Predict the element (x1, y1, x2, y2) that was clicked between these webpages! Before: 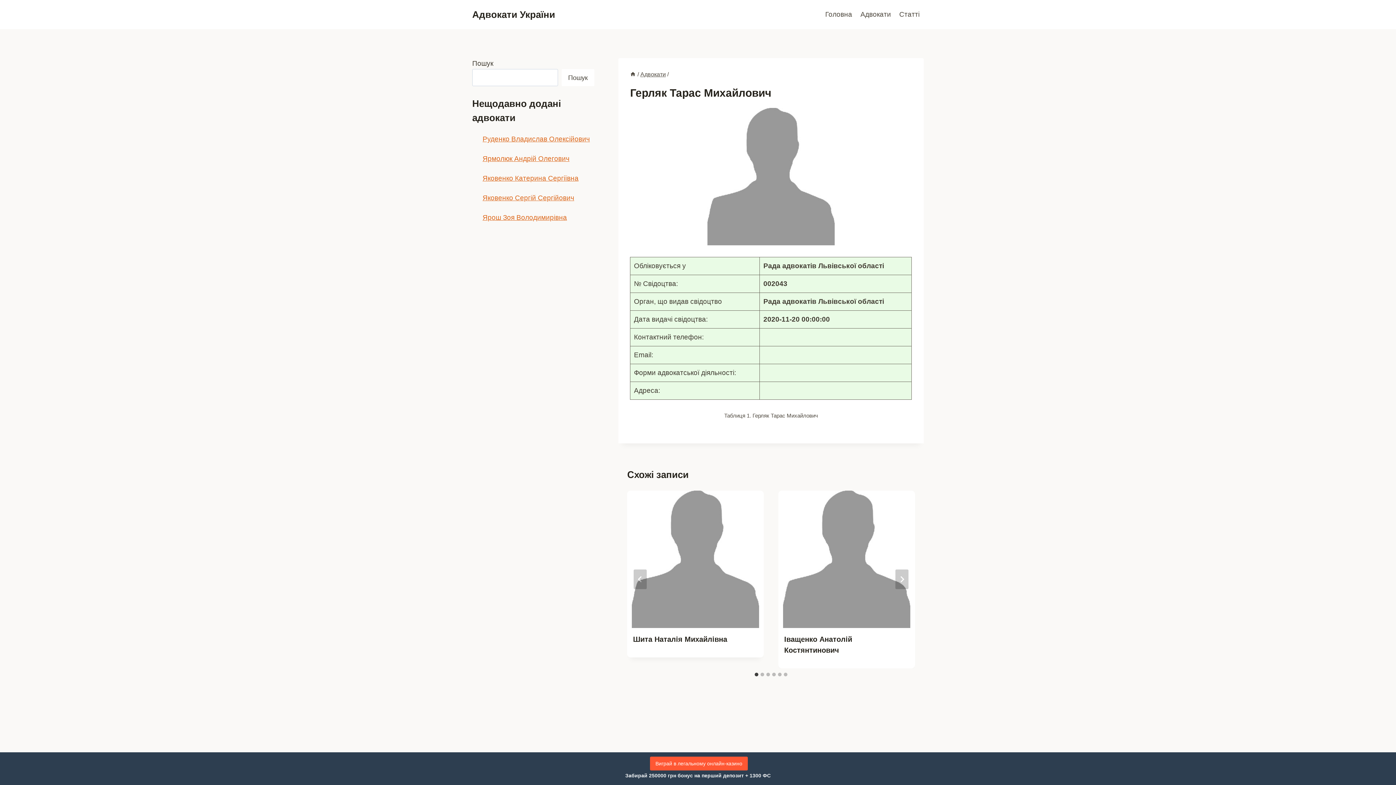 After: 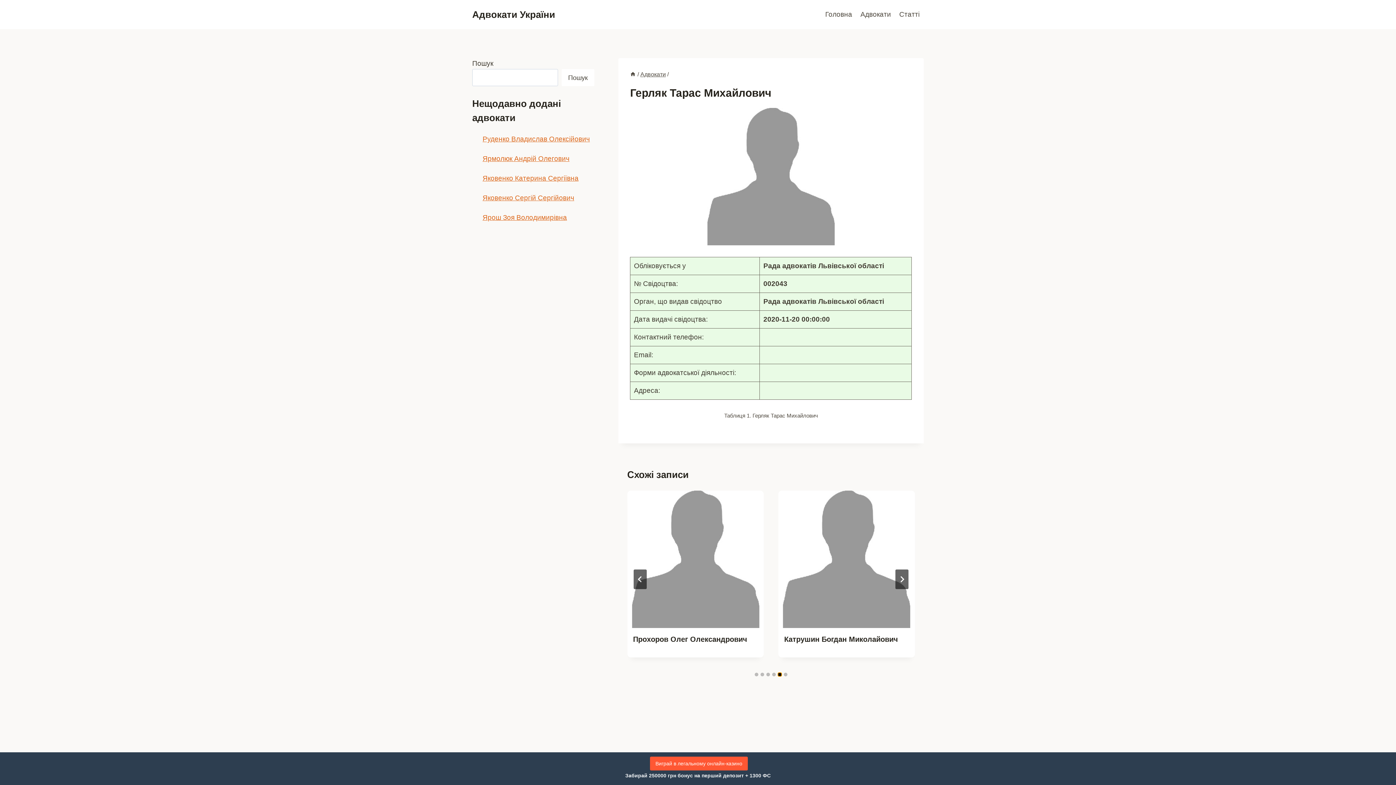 Action: bbox: (778, 672, 781, 676) label: Go to slide 5